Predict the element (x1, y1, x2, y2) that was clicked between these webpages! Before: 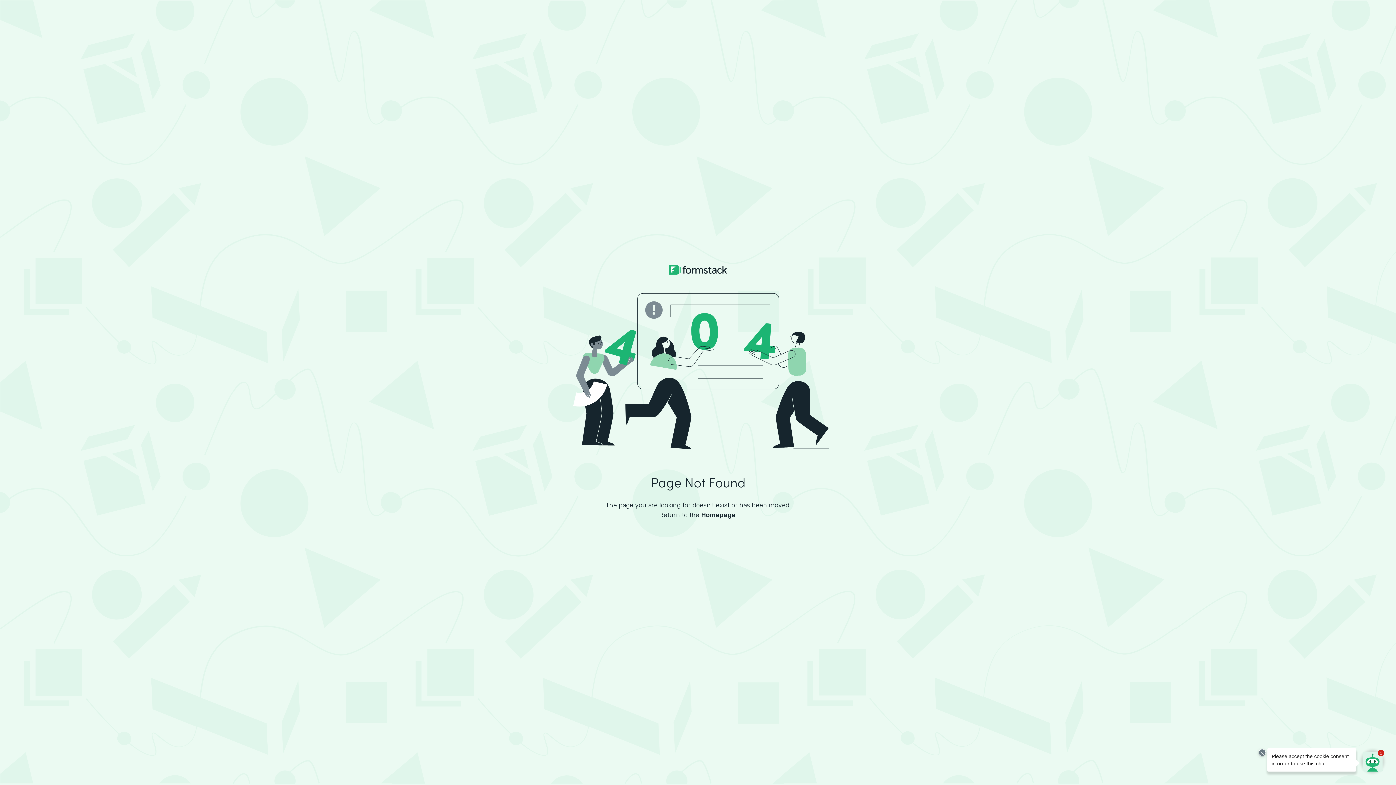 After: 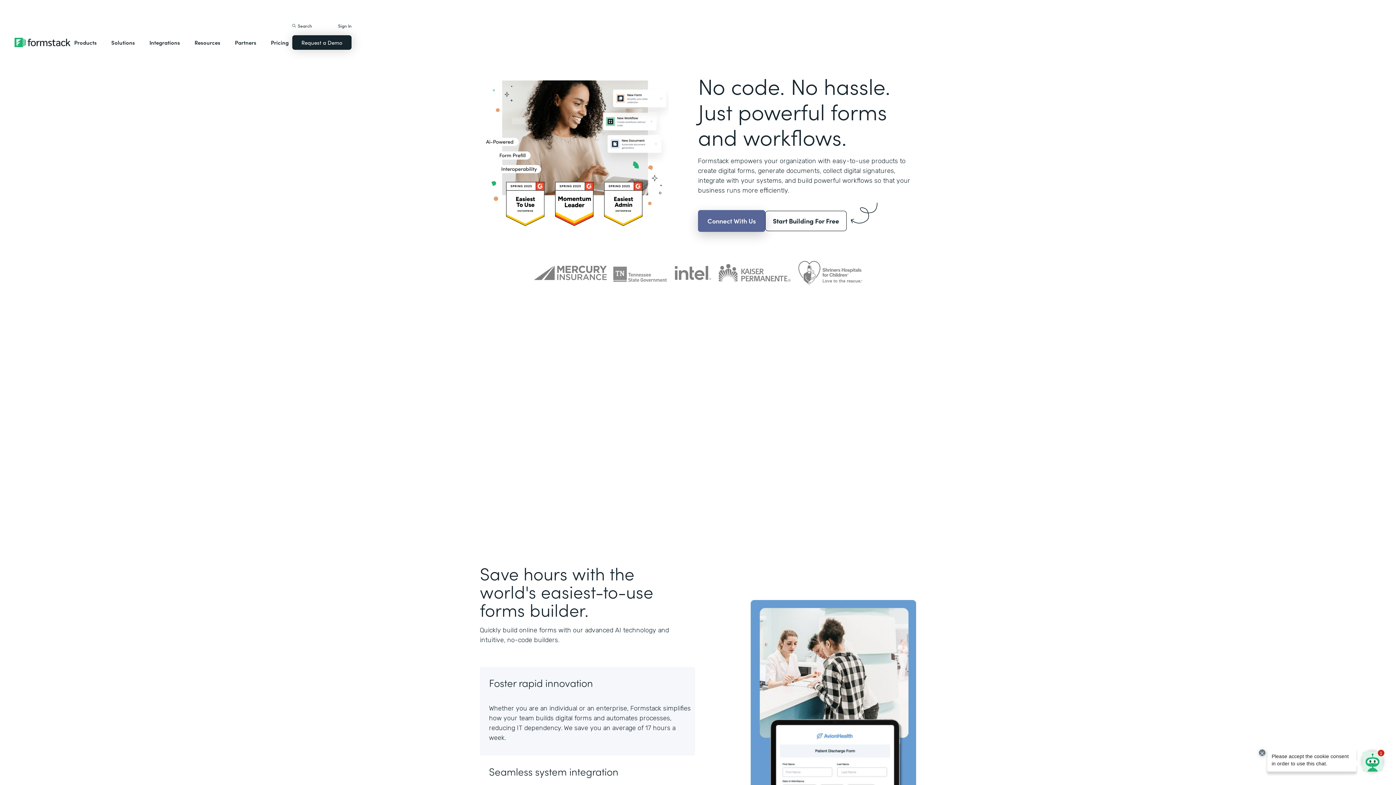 Action: label: Homepage bbox: (701, 511, 735, 519)